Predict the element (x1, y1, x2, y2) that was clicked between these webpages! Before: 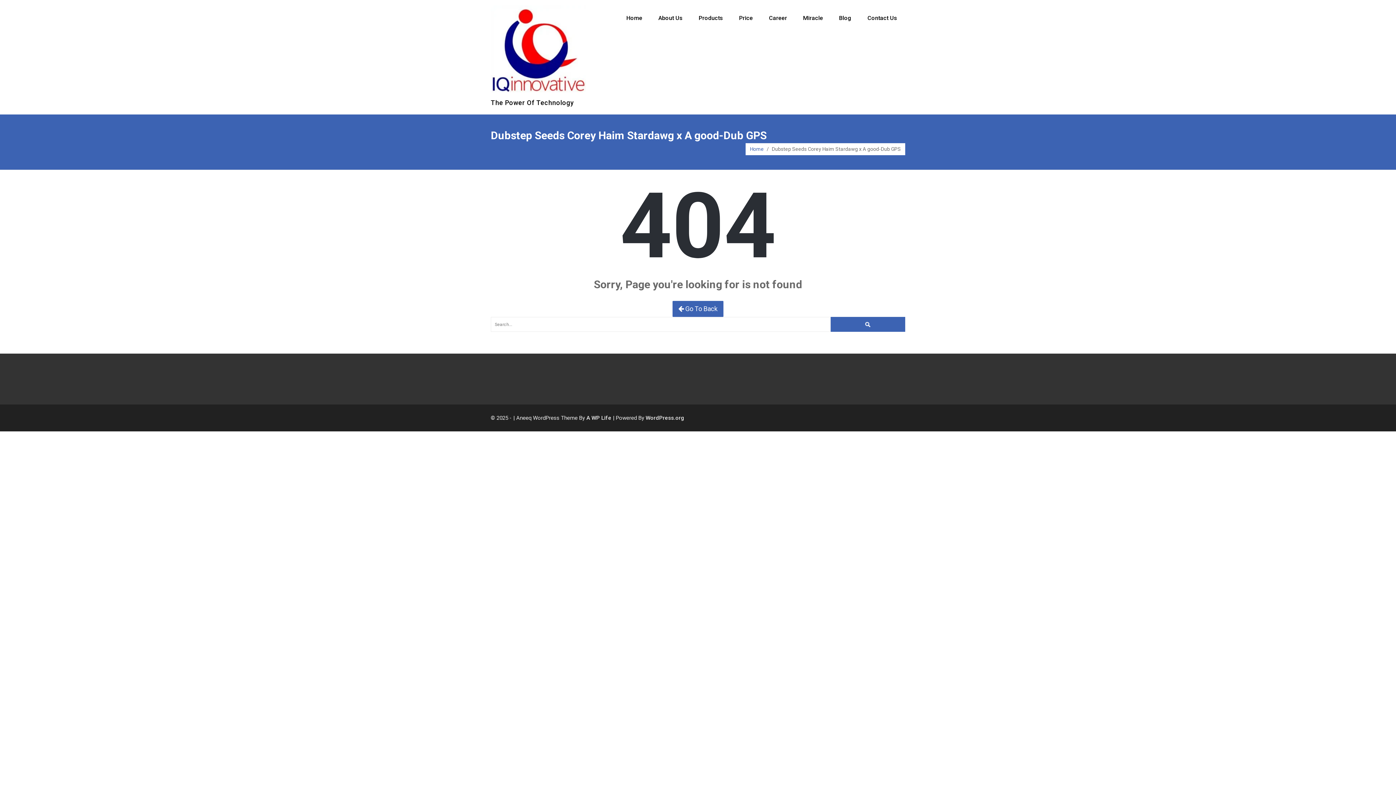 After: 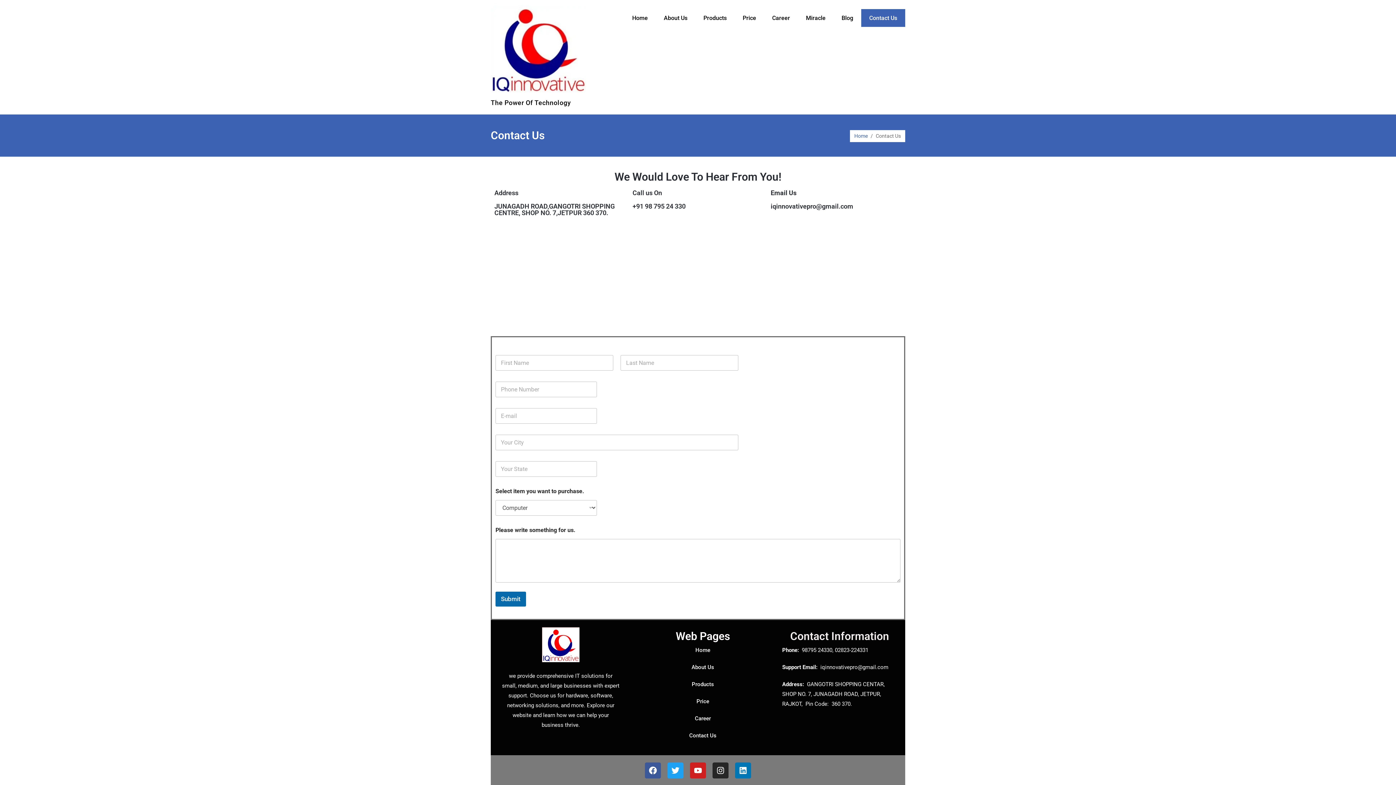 Action: label: Contact Us bbox: (859, 9, 905, 26)